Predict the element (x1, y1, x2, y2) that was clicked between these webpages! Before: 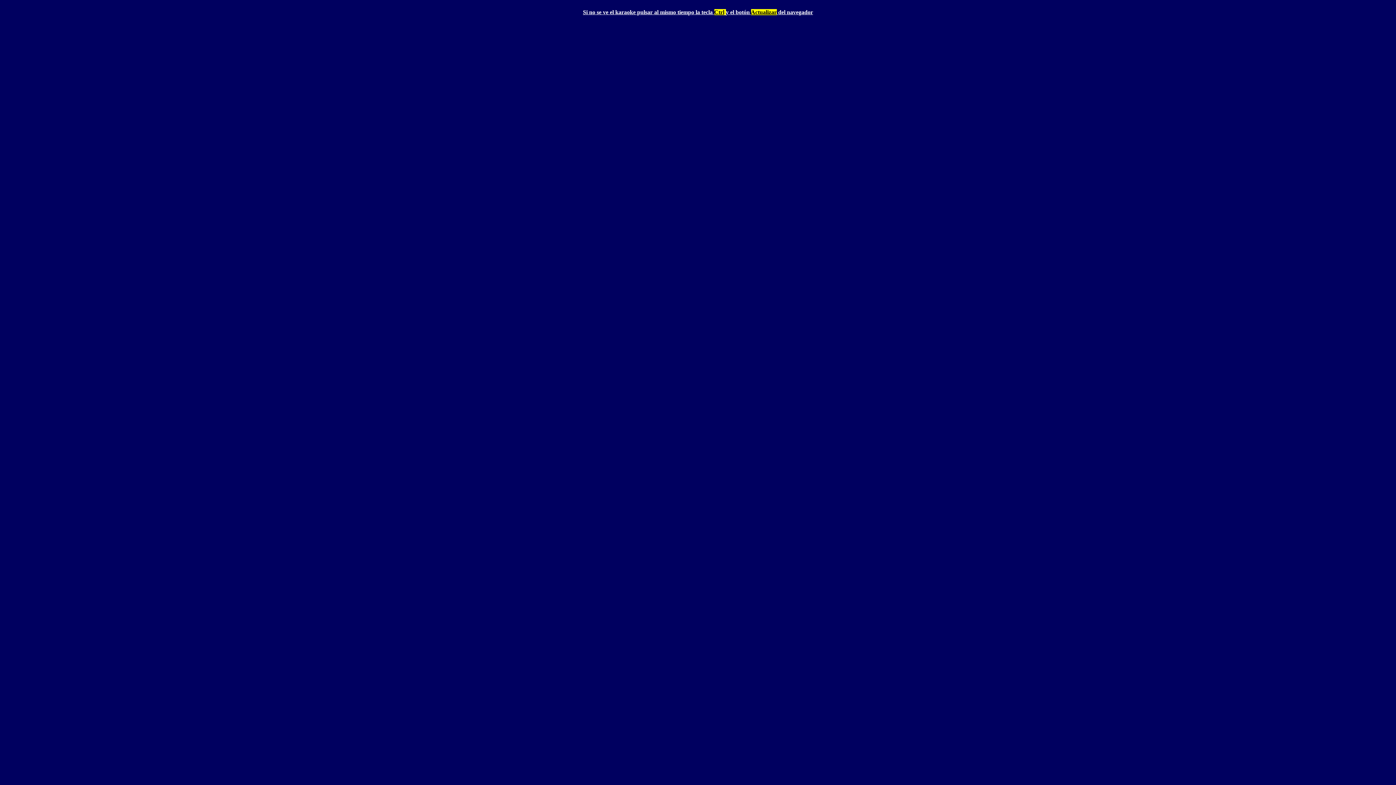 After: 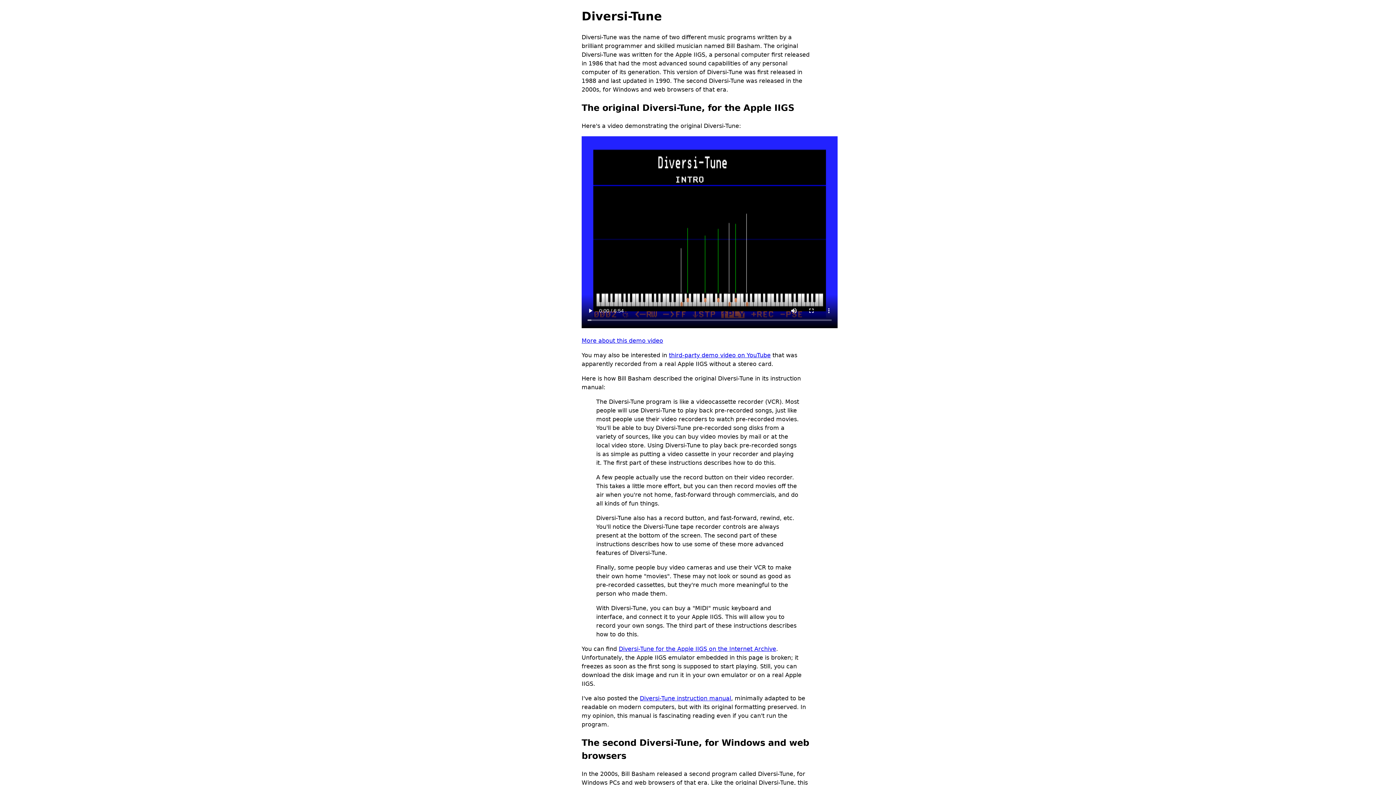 Action: bbox: (583, 9, 813, 15) label: Si no se ve el karaoke pulsar al mismo tiempo la tecla Ctrl y el botón Actualizar del navegador